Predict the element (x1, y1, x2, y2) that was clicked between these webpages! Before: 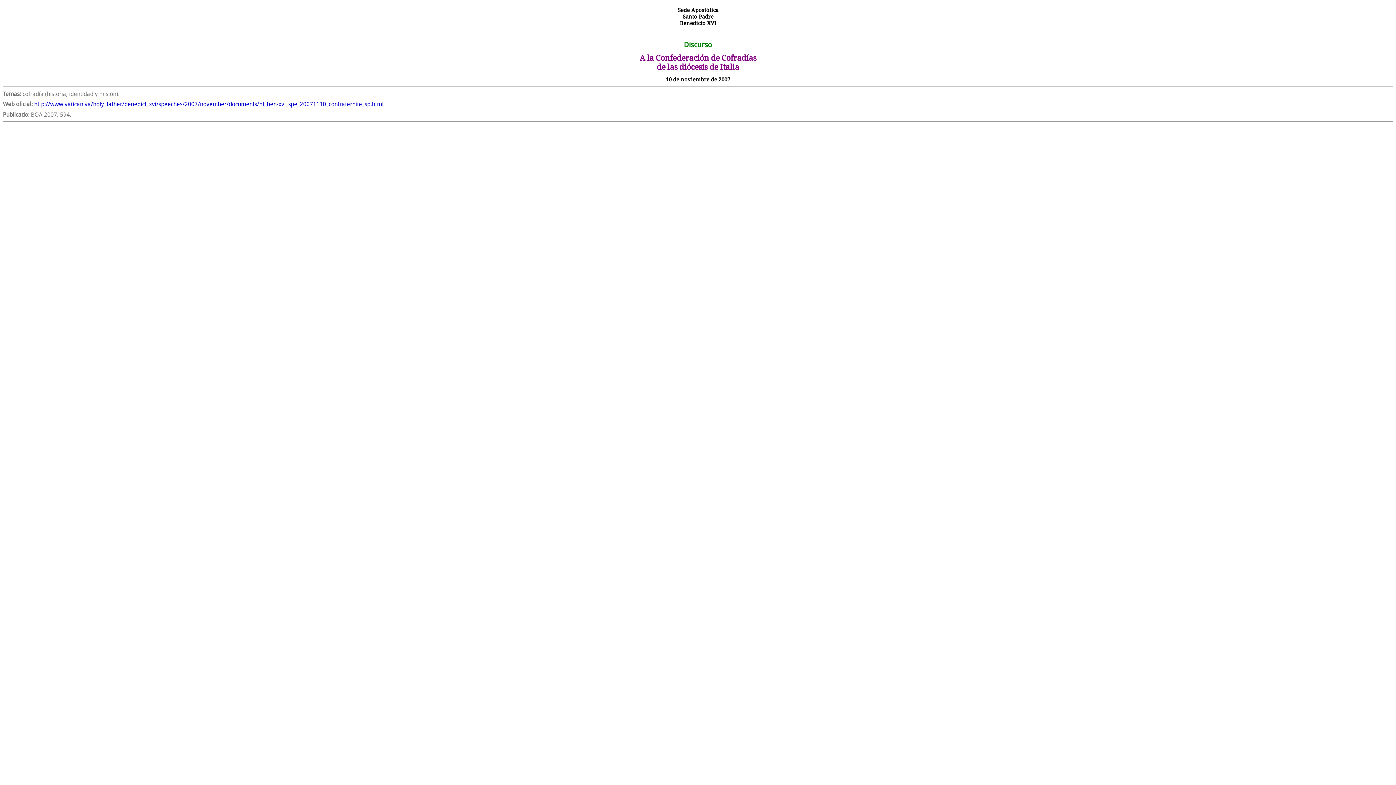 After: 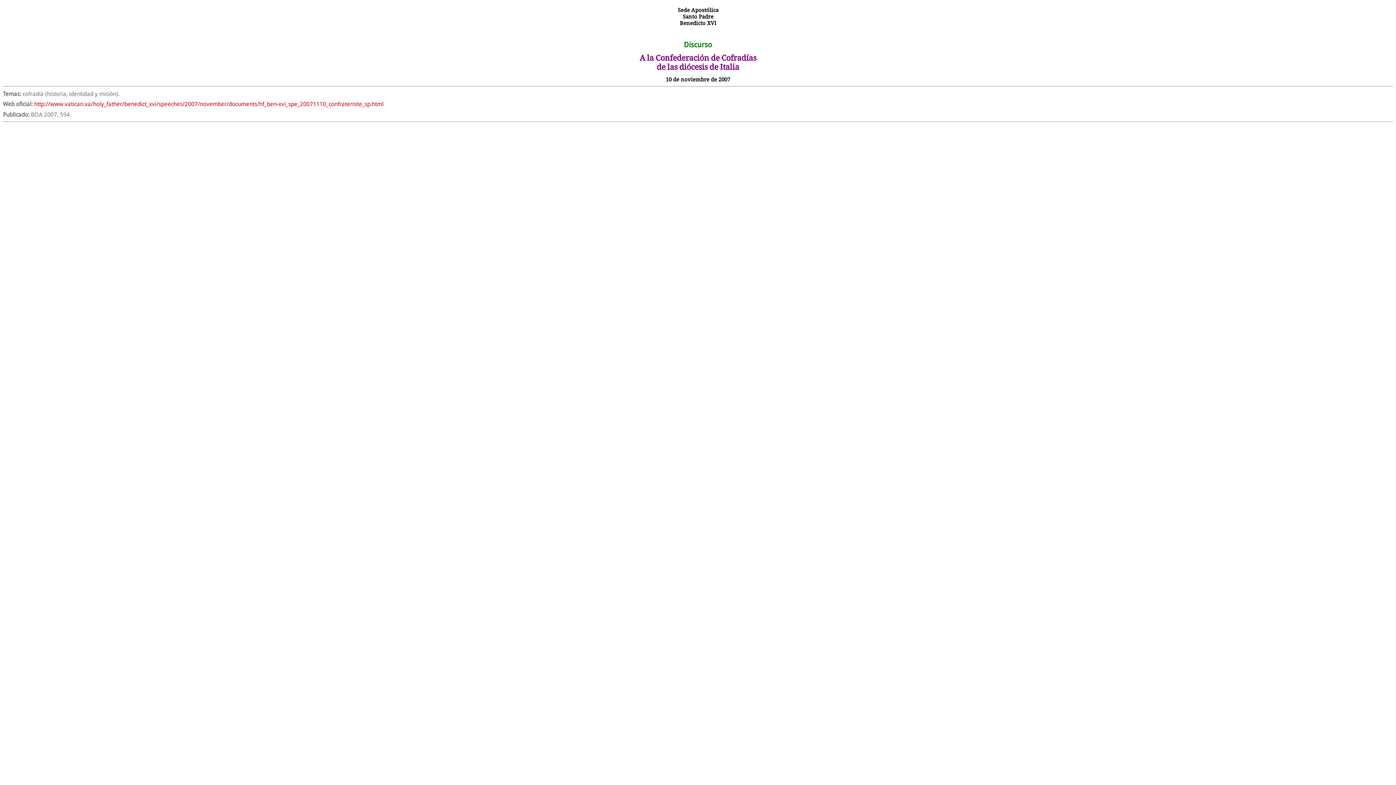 Action: label: http://www.vatican.va/holy_father/benedict_xvi/speeches/2007/november/documents/hf_ben-xvi_spe_20071110_confraternite_sp.html bbox: (34, 100, 383, 107)